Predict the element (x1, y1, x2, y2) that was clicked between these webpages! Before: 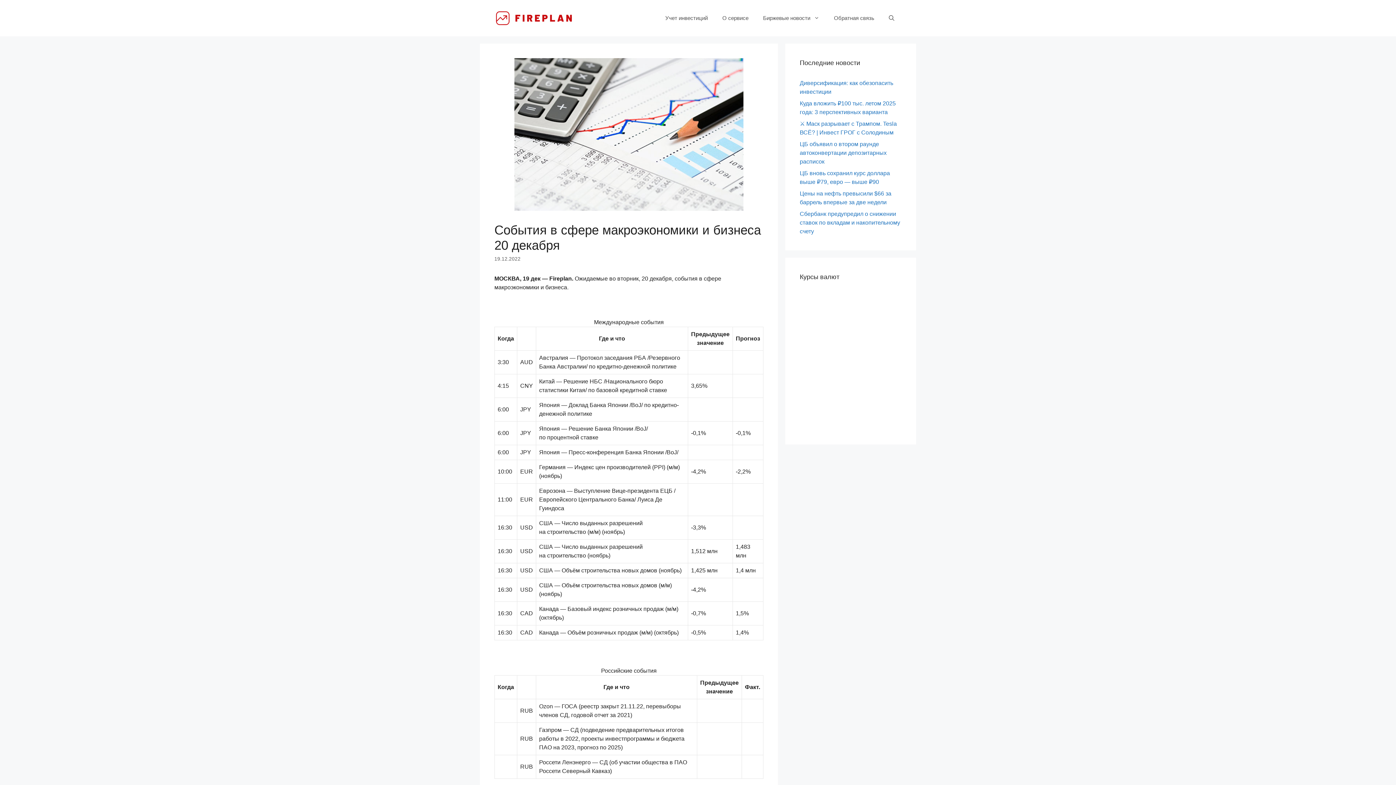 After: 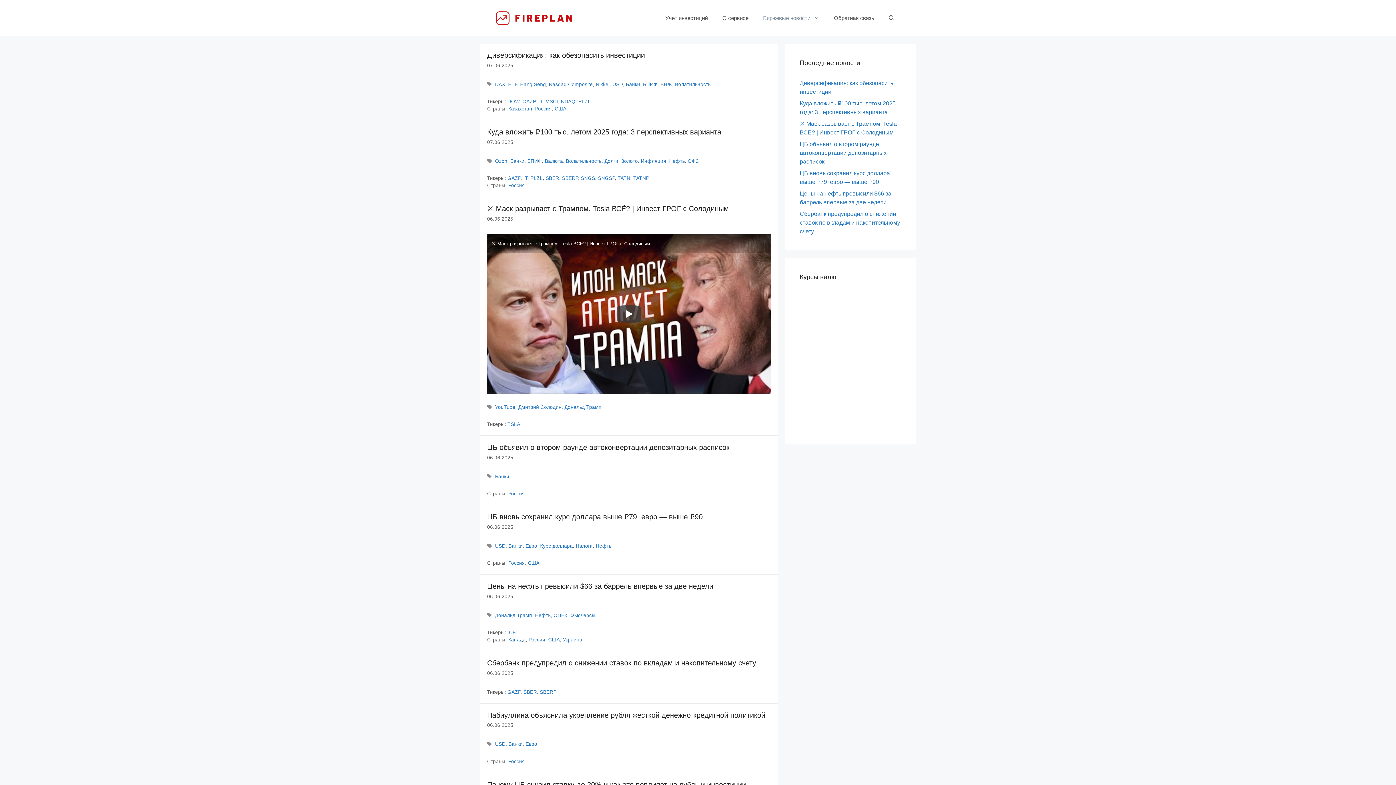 Action: label: Биржевые новости bbox: (756, 7, 826, 29)